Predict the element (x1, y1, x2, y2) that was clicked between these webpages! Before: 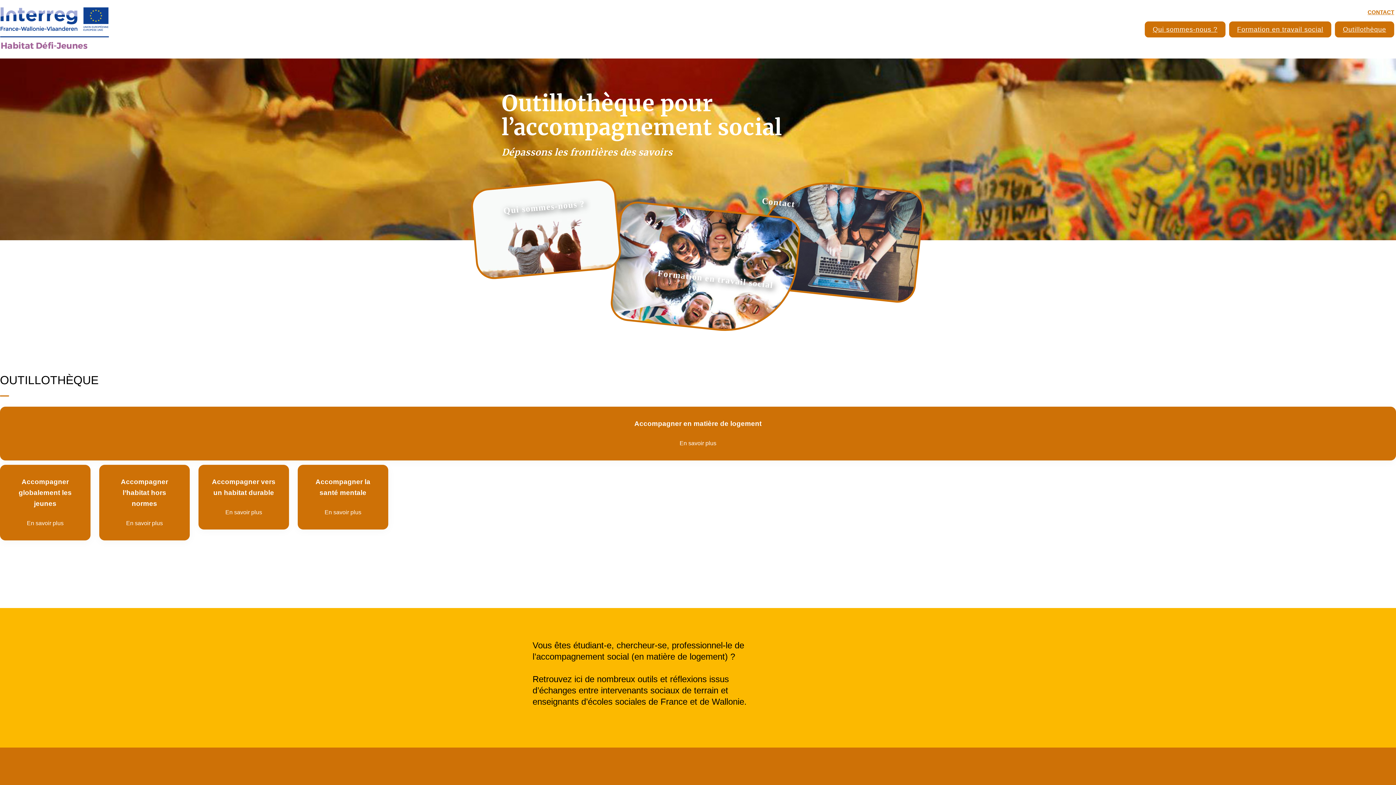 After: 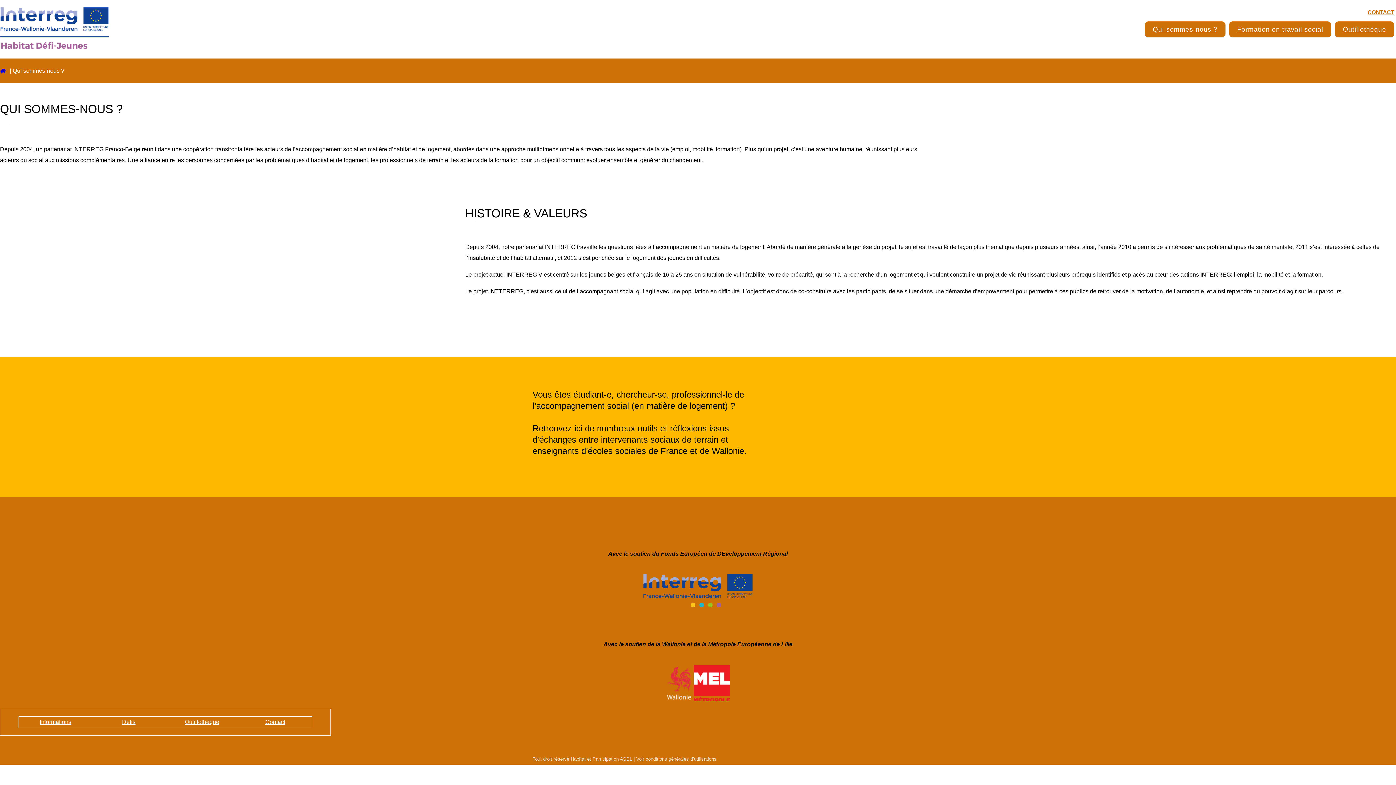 Action: bbox: (1145, 21, 1225, 37) label: Qui sommes-nous ?